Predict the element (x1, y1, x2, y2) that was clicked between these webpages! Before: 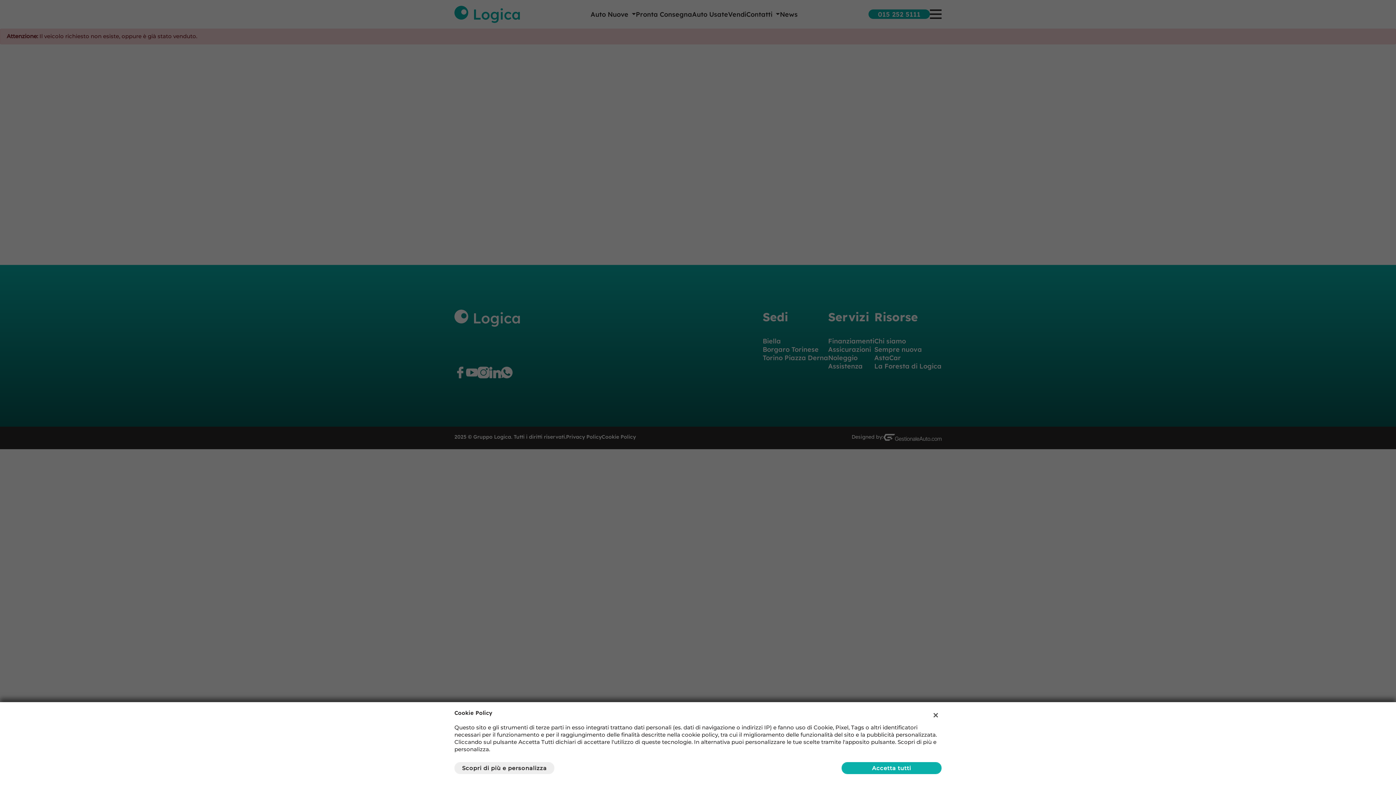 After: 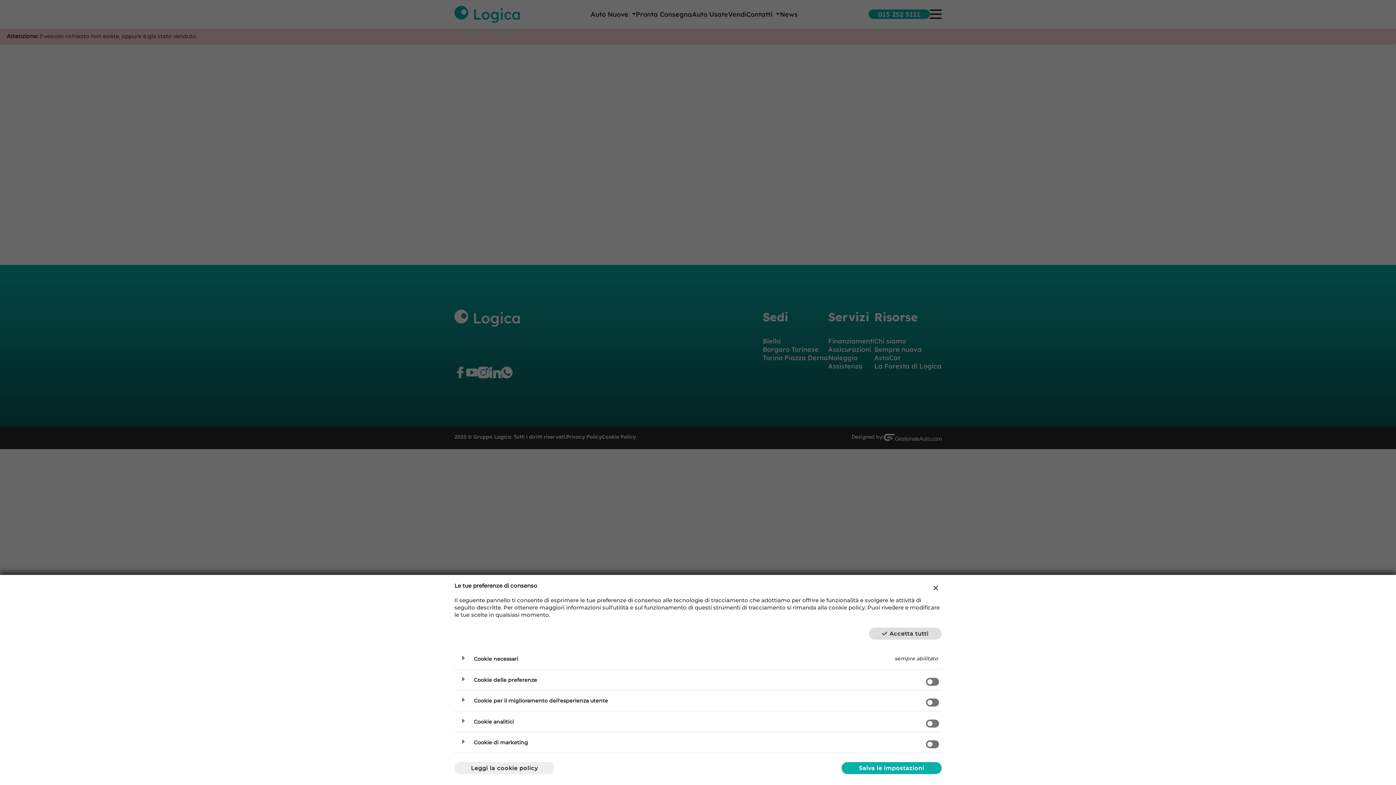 Action: bbox: (454, 762, 554, 774) label: Scopri di più e personalizza